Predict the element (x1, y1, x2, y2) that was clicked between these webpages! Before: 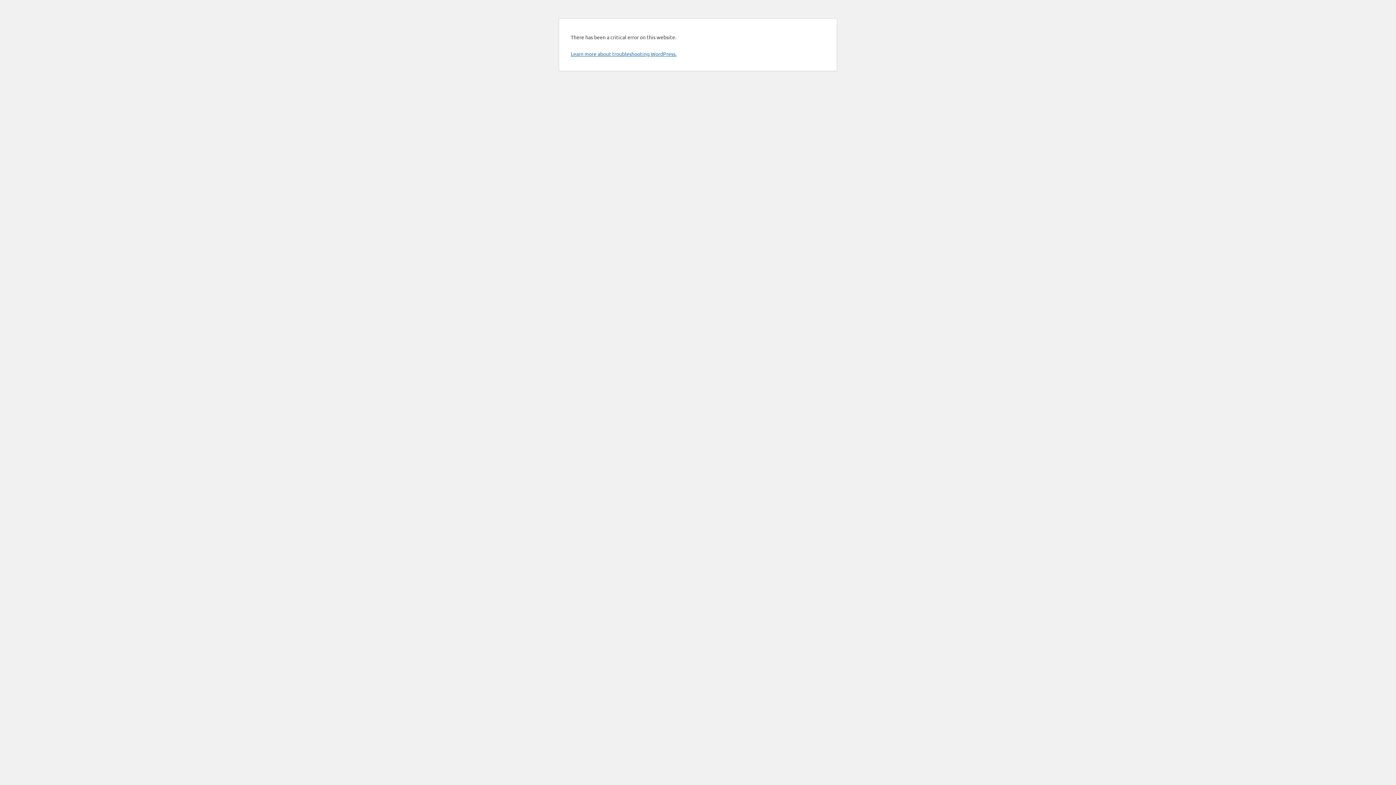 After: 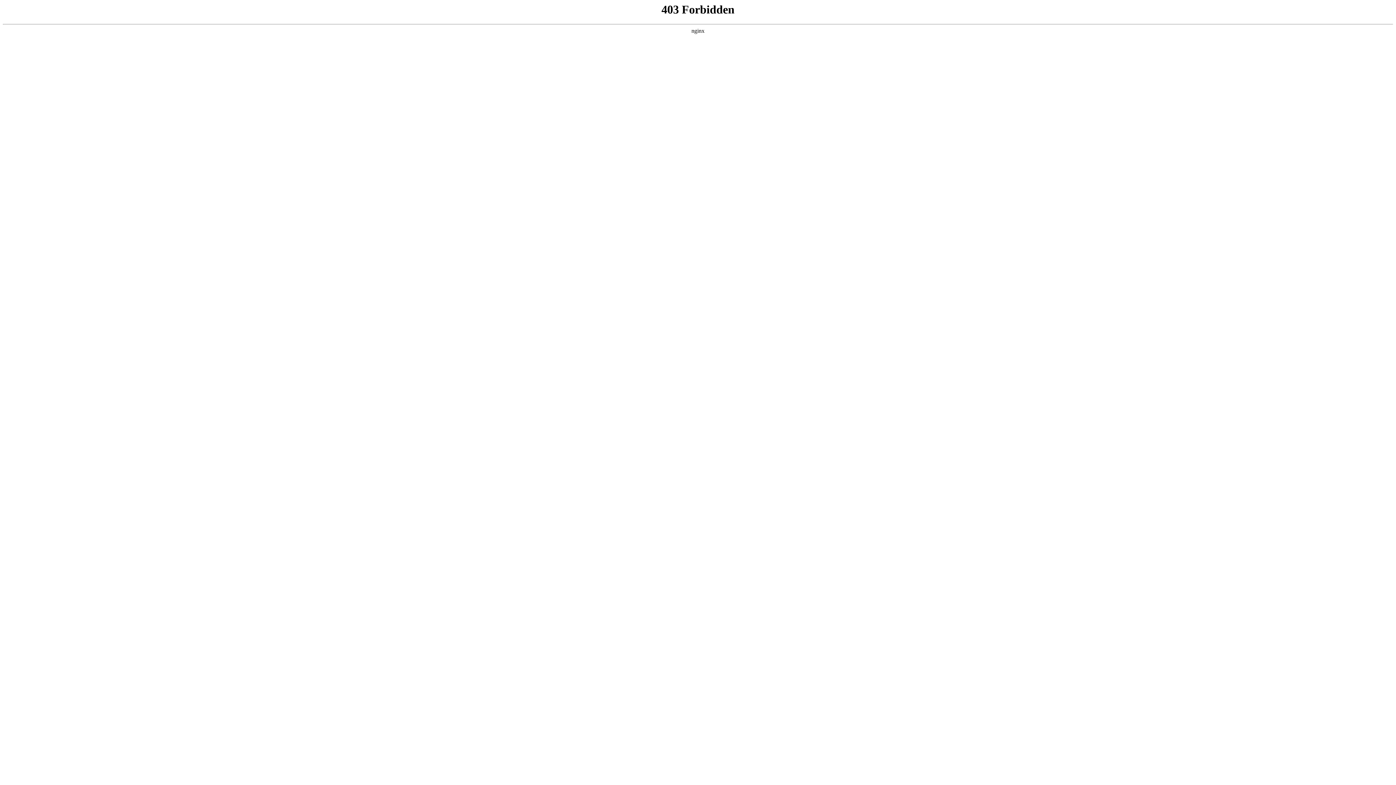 Action: bbox: (570, 50, 676, 57) label: Learn more about troubleshooting WordPress.